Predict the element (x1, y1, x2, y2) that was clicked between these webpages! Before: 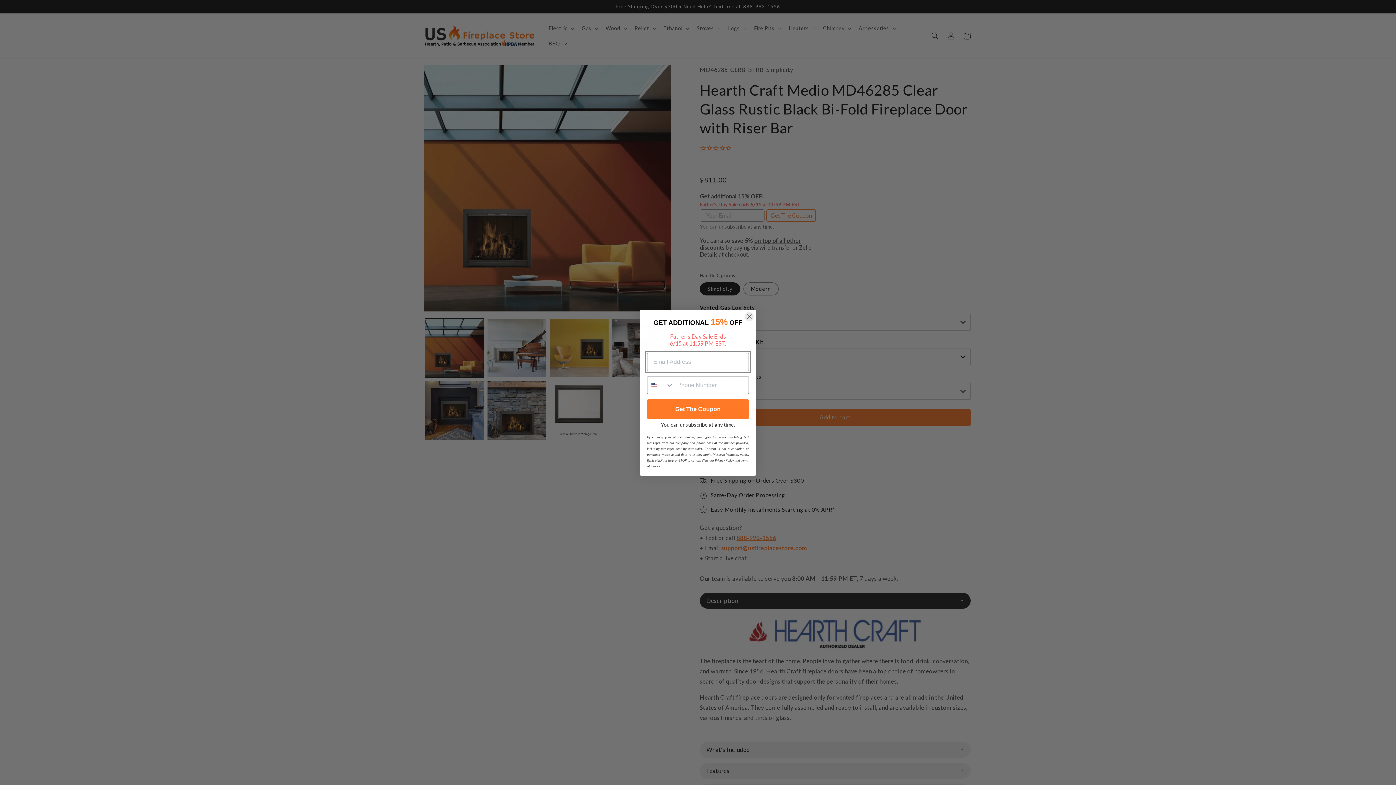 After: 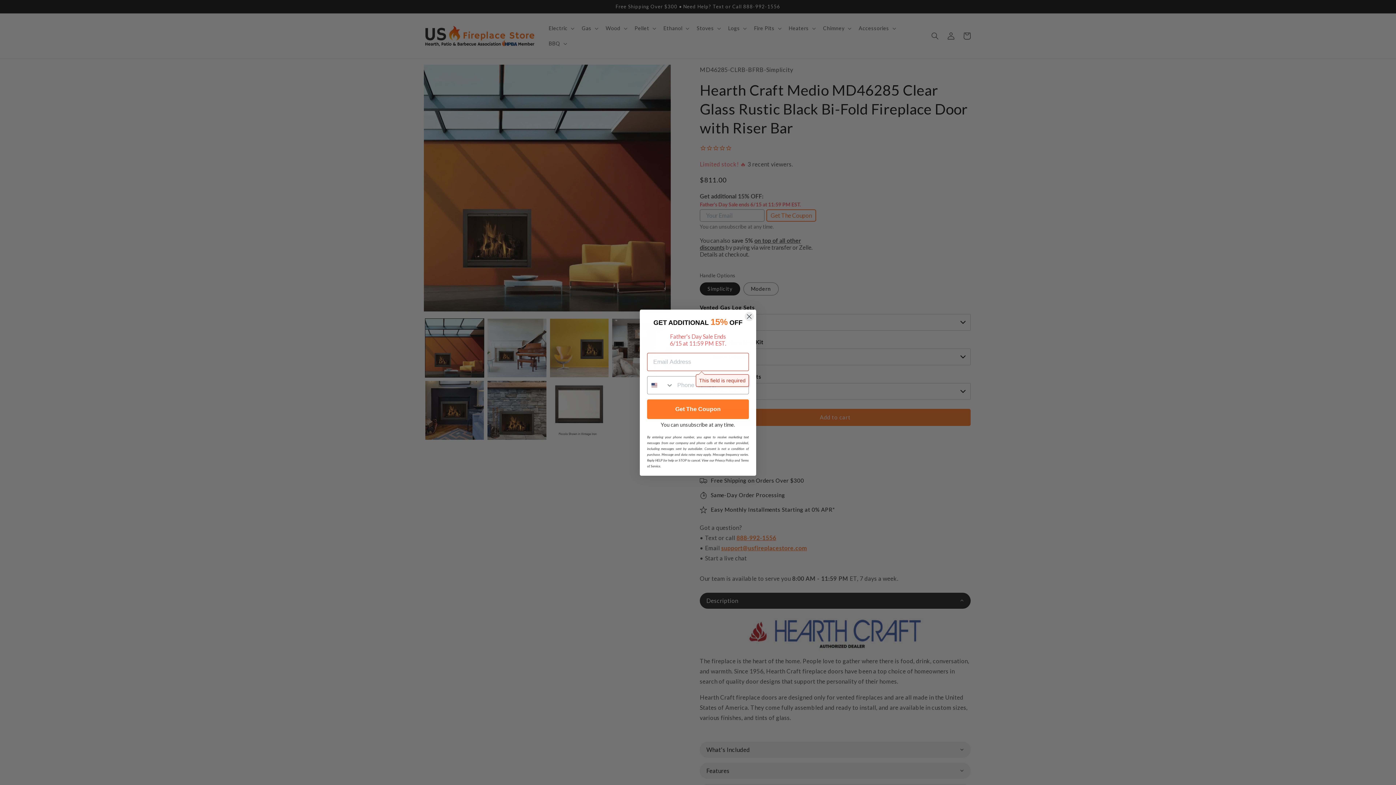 Action: label: Get The Coupon bbox: (647, 399, 749, 419)